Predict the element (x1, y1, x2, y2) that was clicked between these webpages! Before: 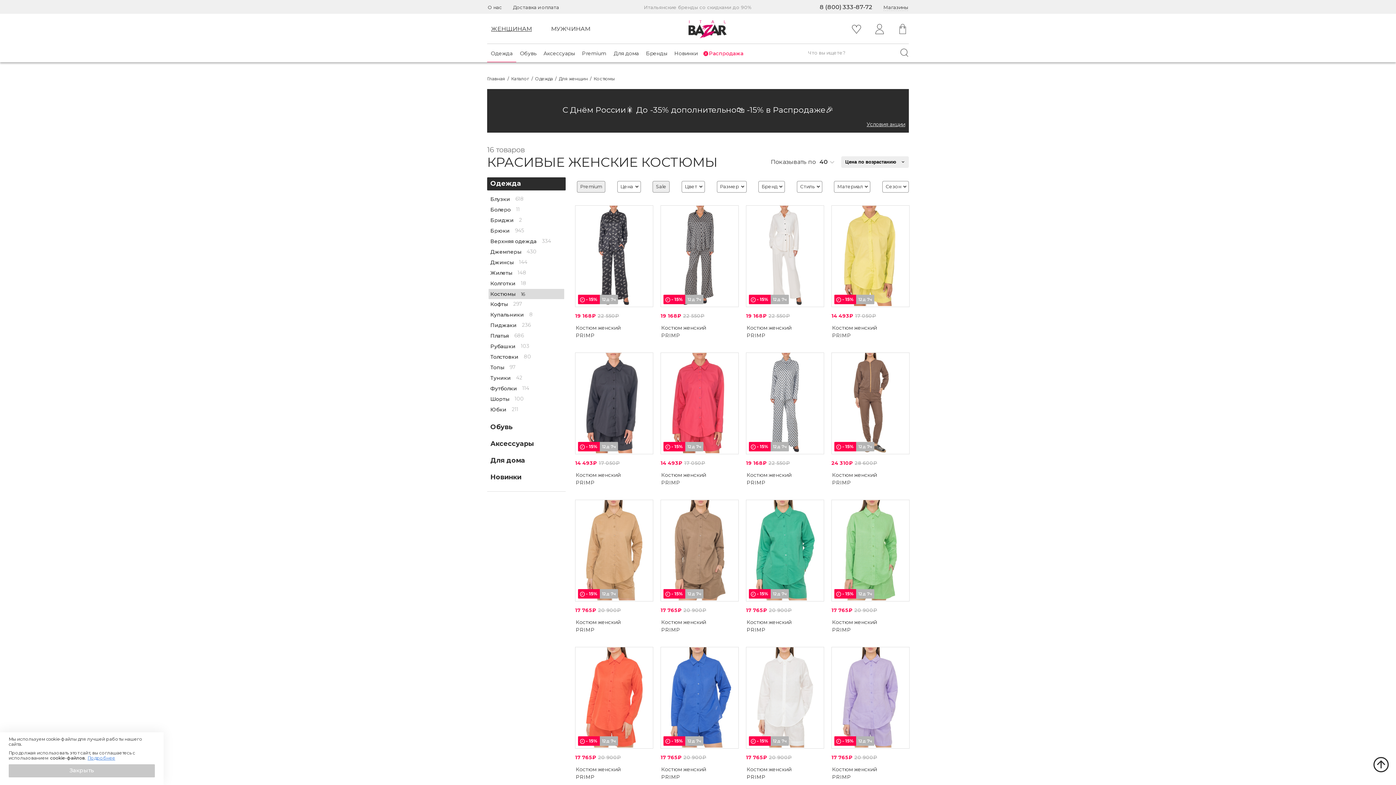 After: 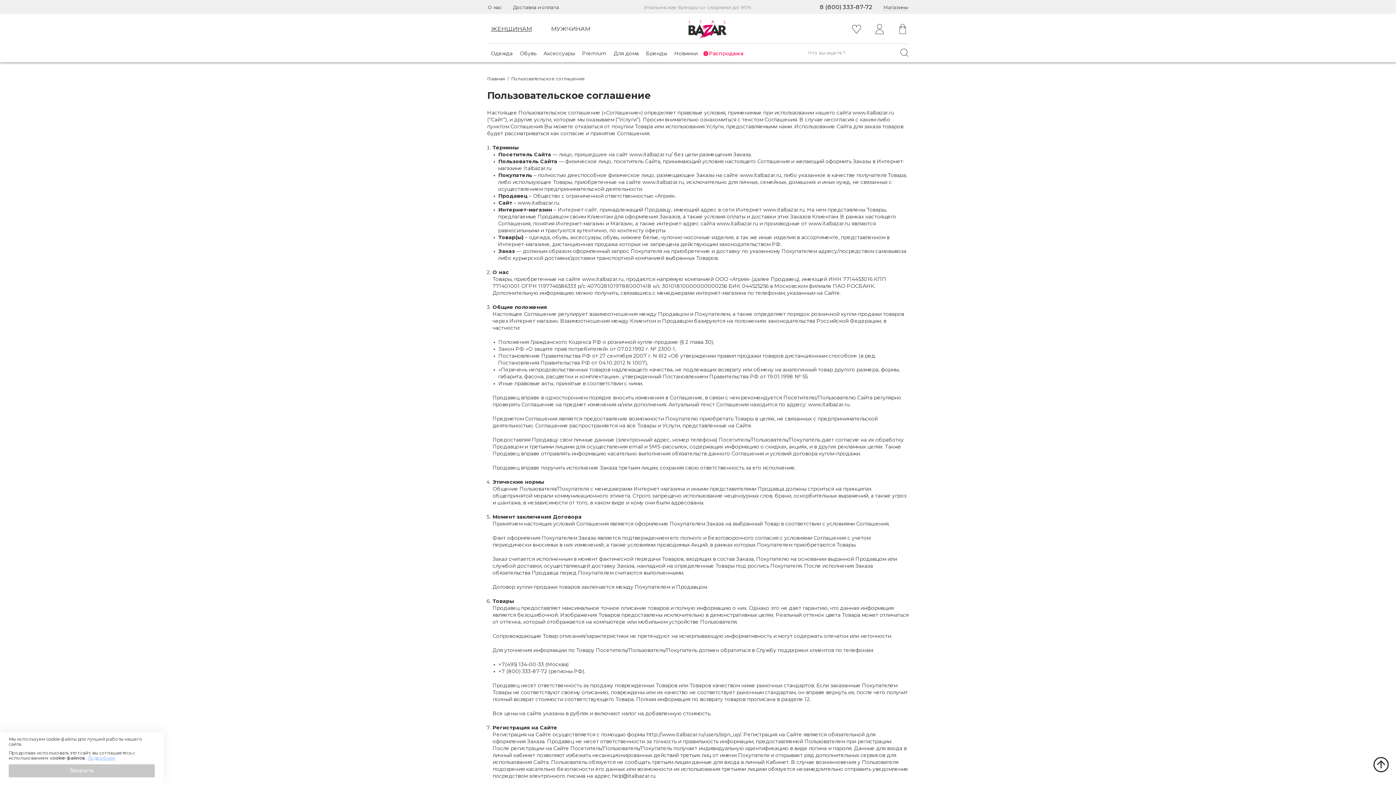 Action: bbox: (87, 756, 115, 761) label: Подробнее